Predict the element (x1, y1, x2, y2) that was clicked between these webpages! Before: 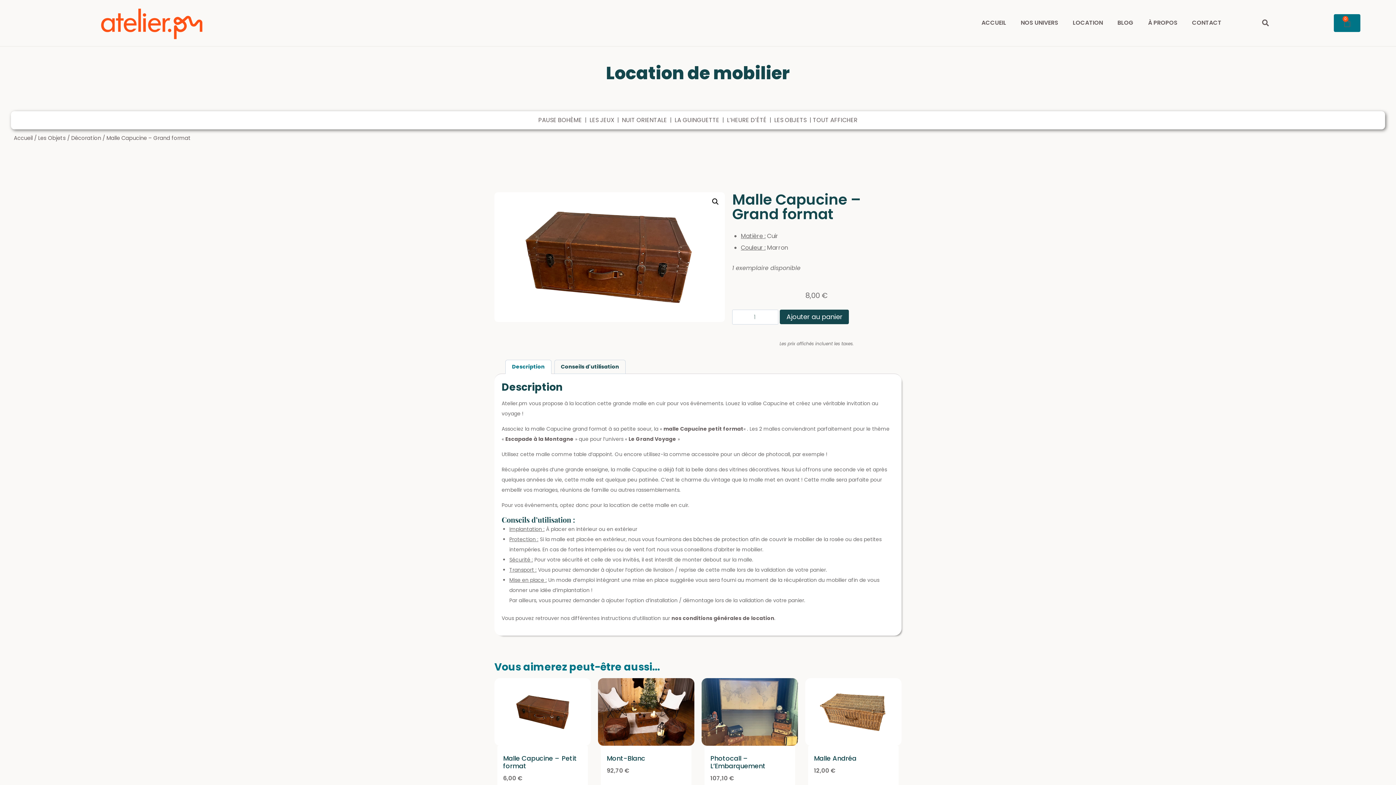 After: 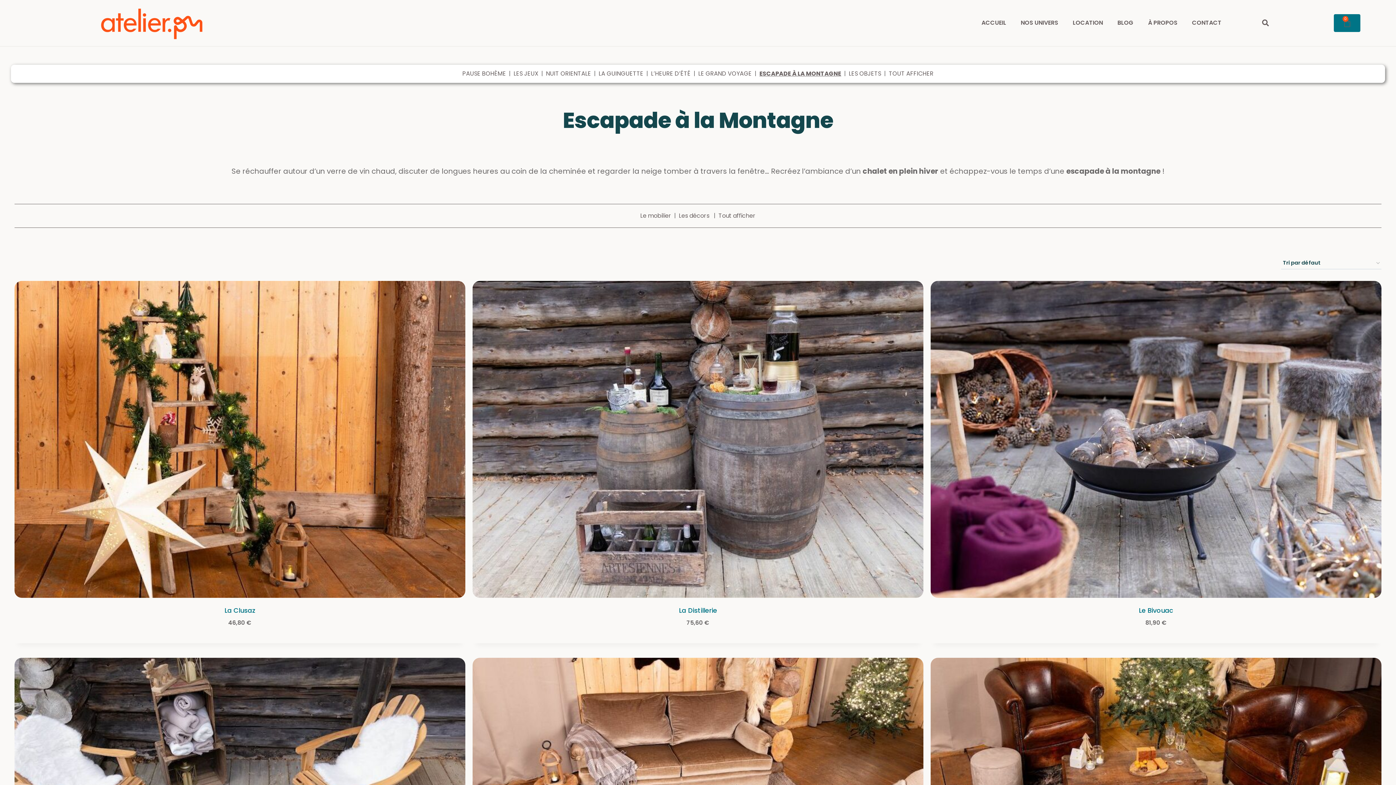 Action: label: Escapade à la Montagne bbox: (505, 435, 573, 442)